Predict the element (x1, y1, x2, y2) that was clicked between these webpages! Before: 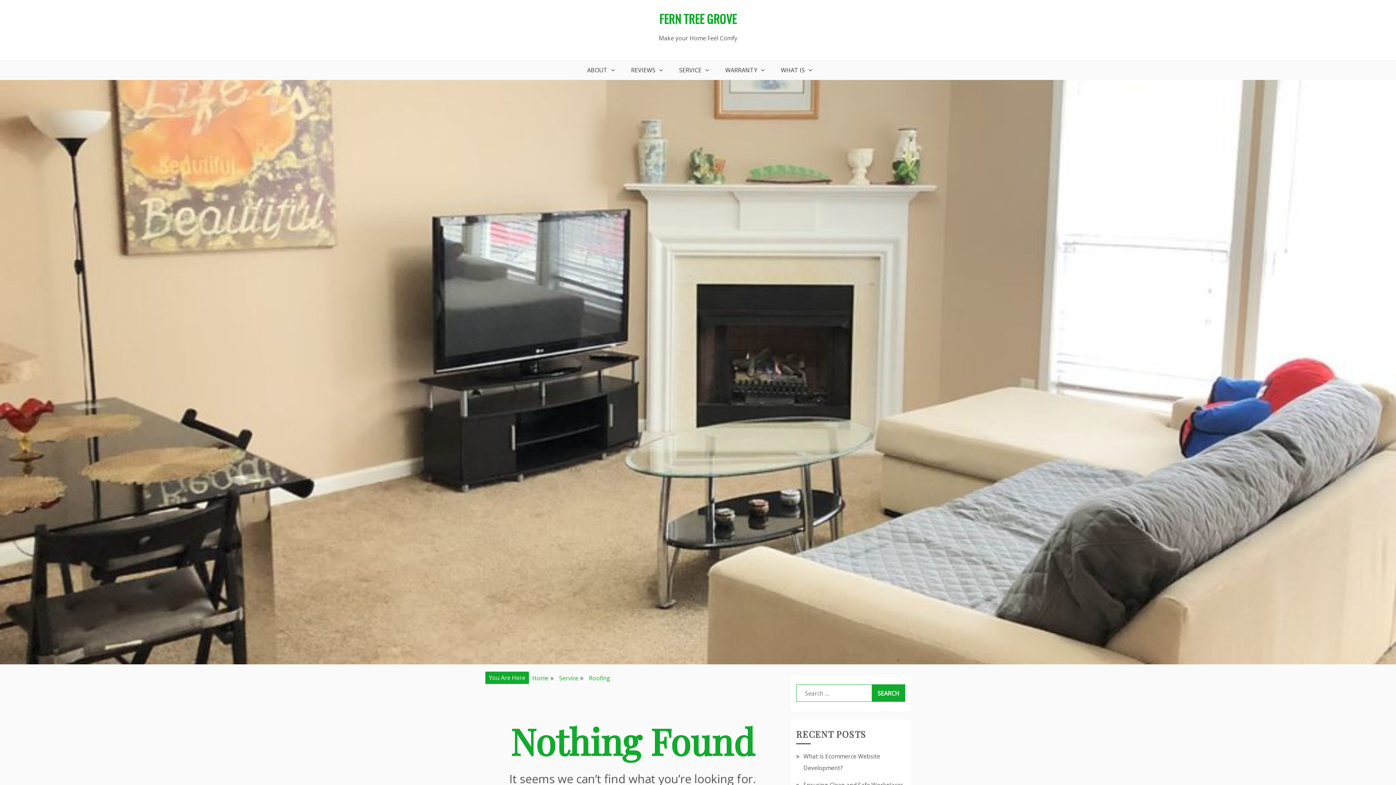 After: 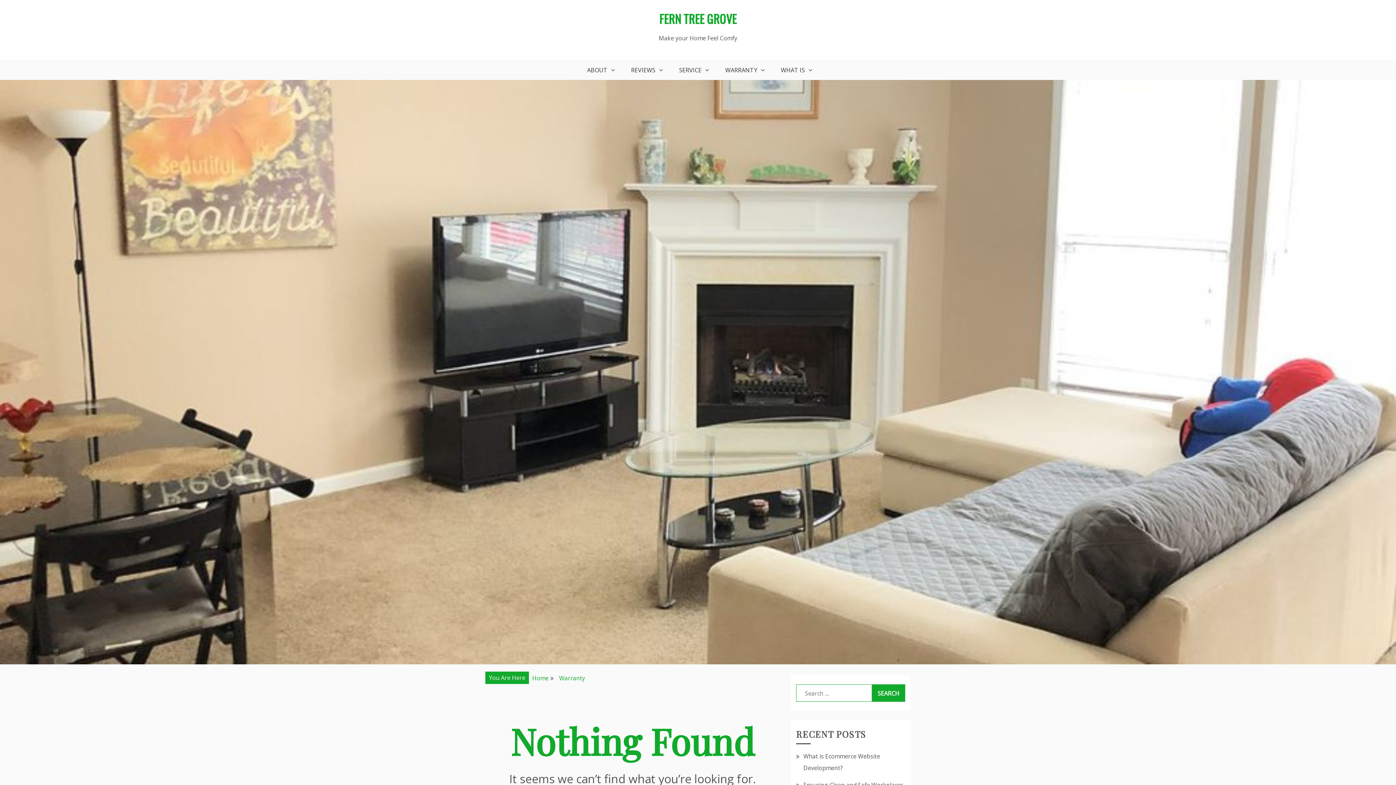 Action: label: WARRANTY bbox: (720, 60, 766, 80)